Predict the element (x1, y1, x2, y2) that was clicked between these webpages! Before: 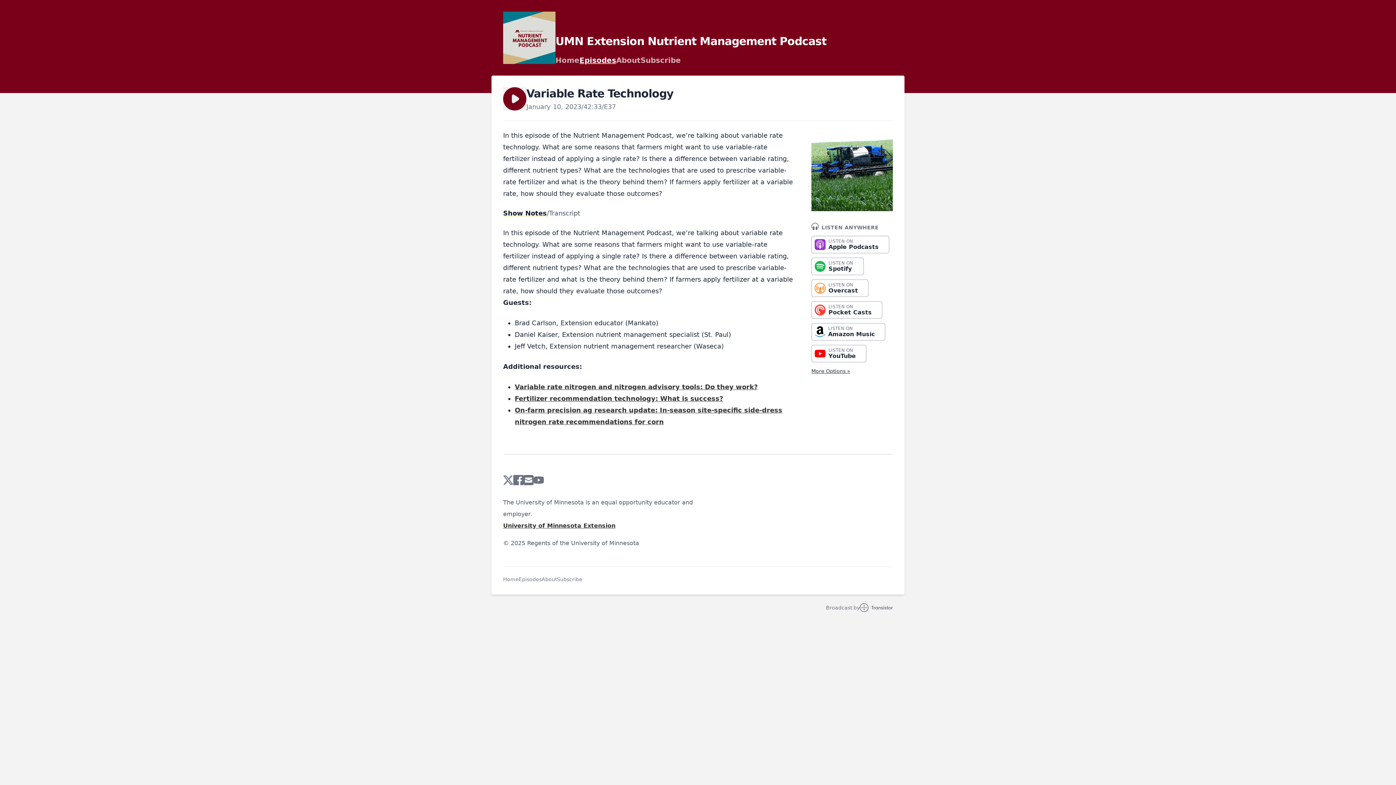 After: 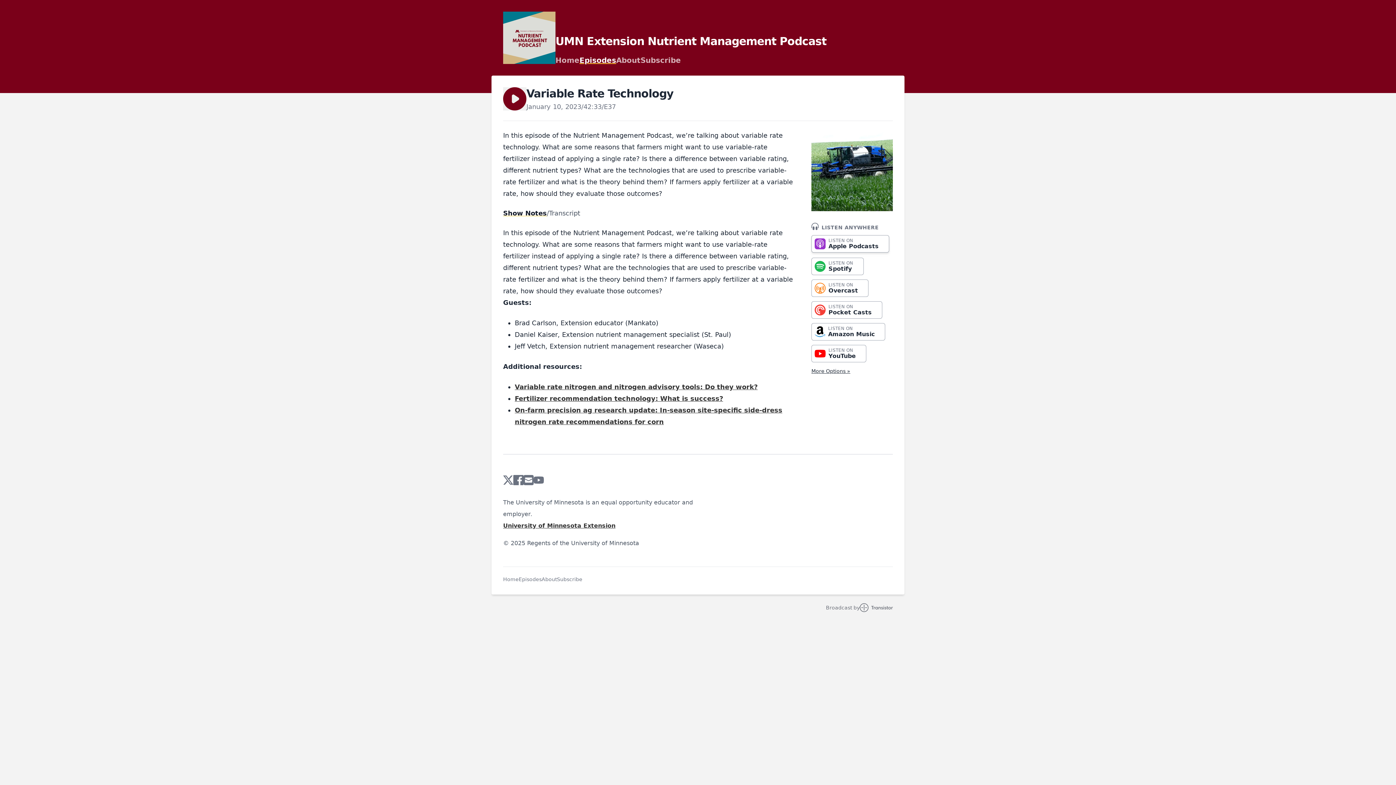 Action: label: LISTEN ON
Apple Podcasts bbox: (811, 236, 889, 253)